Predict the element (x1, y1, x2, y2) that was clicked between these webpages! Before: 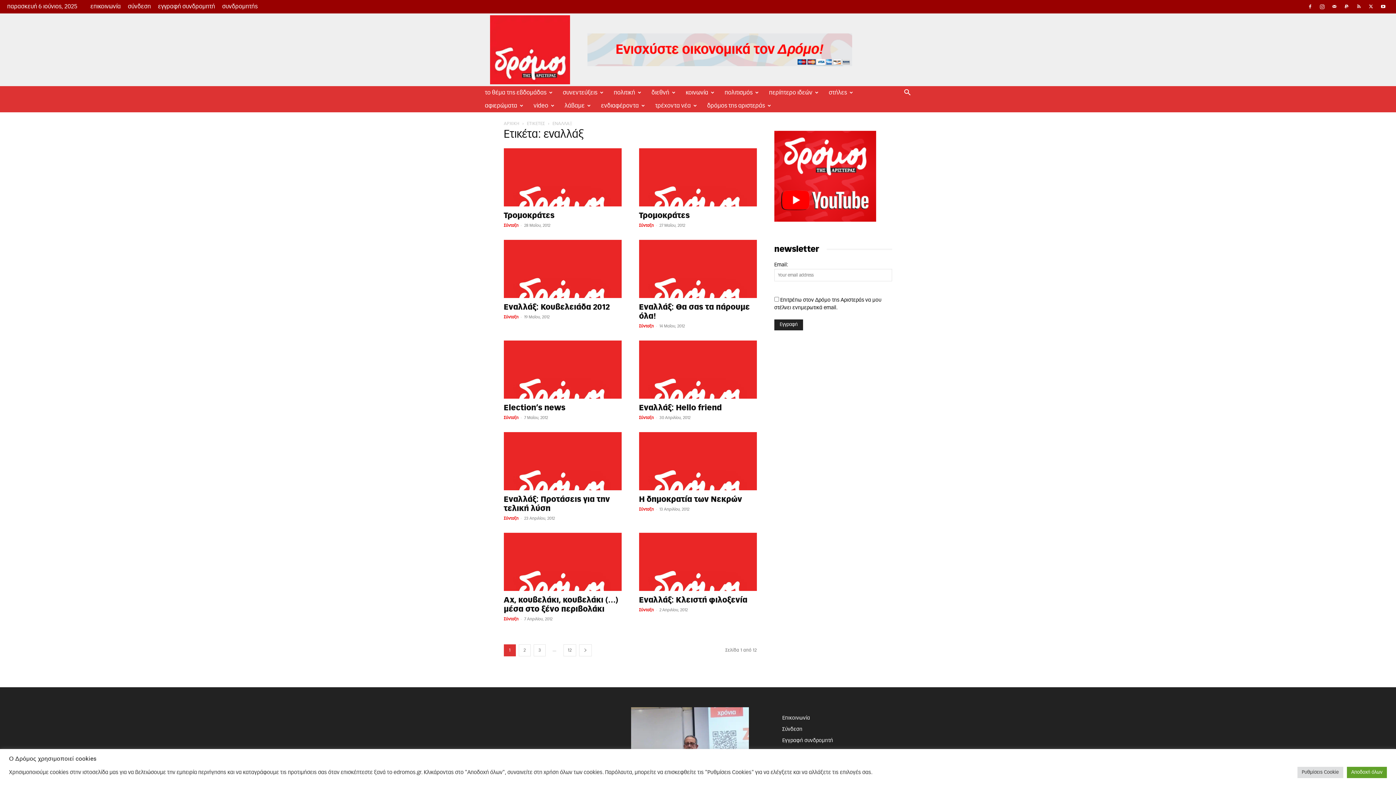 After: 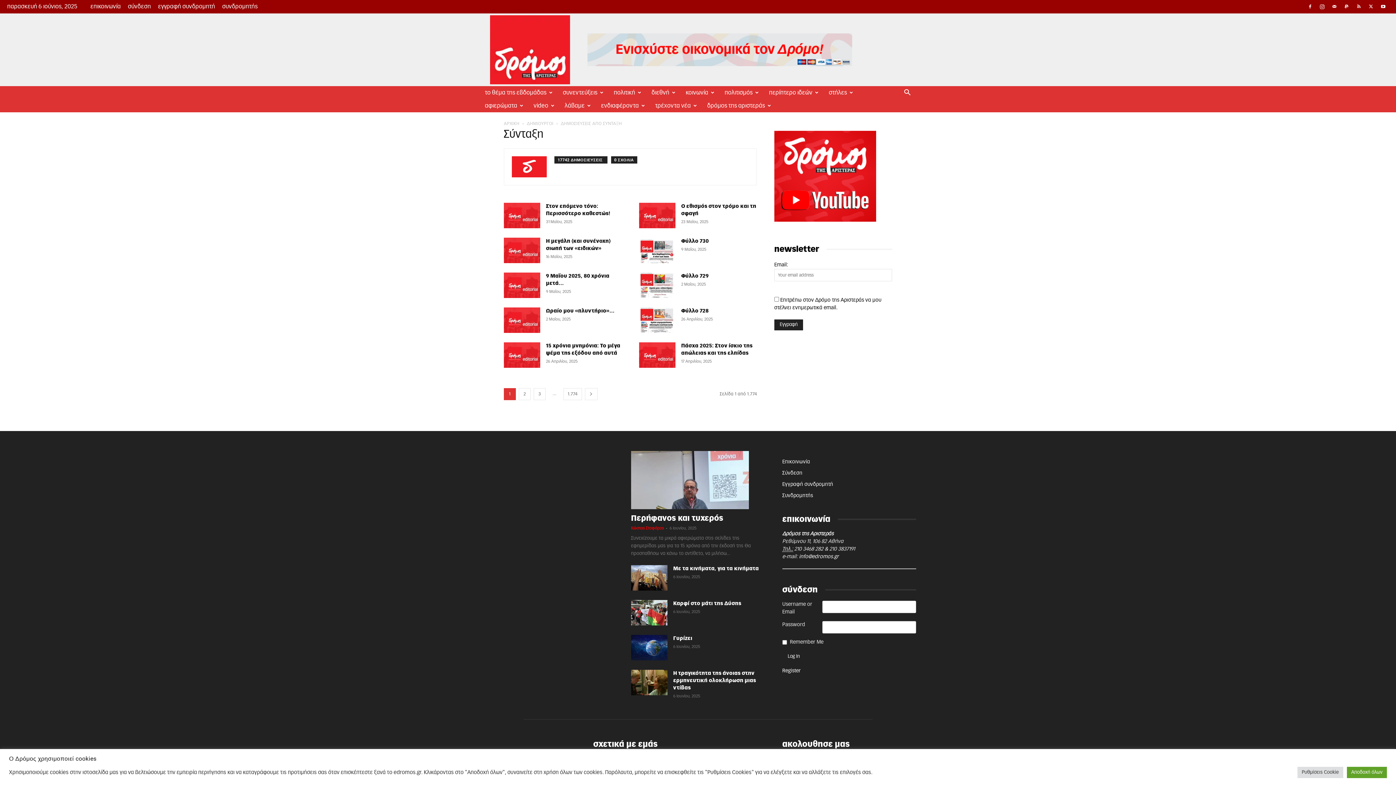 Action: bbox: (504, 223, 518, 227) label: Σύνταξη